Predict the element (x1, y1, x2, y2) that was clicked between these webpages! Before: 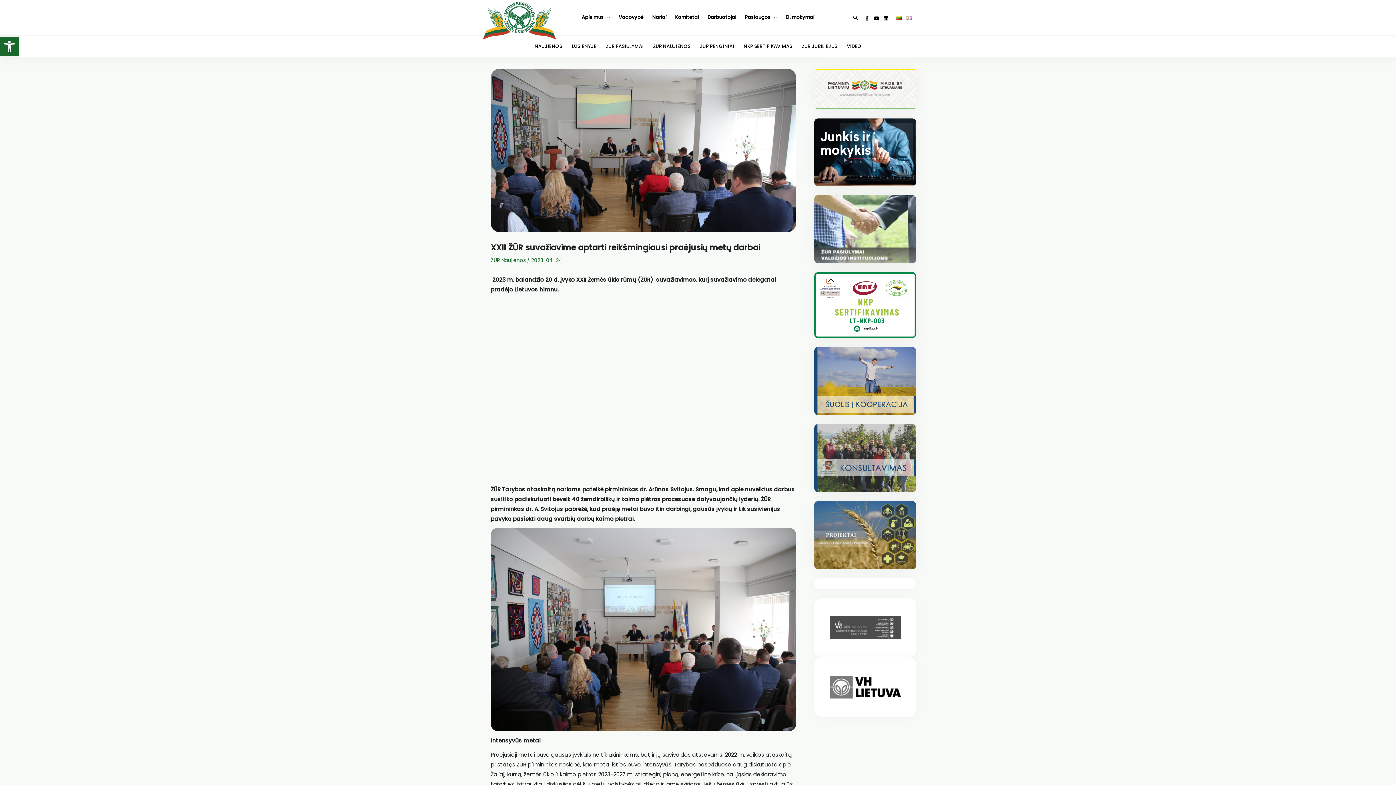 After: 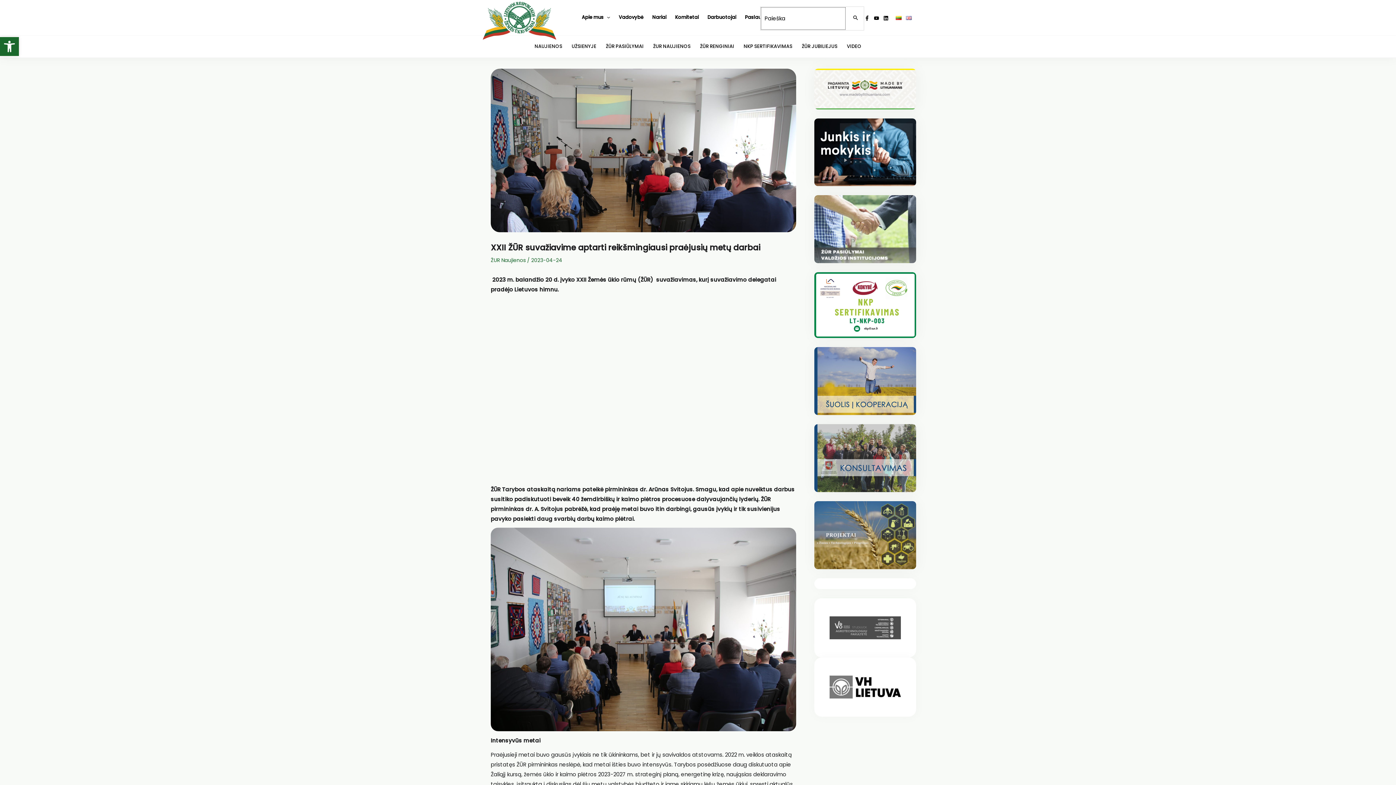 Action: bbox: (853, 14, 858, 22) label: Search icon link